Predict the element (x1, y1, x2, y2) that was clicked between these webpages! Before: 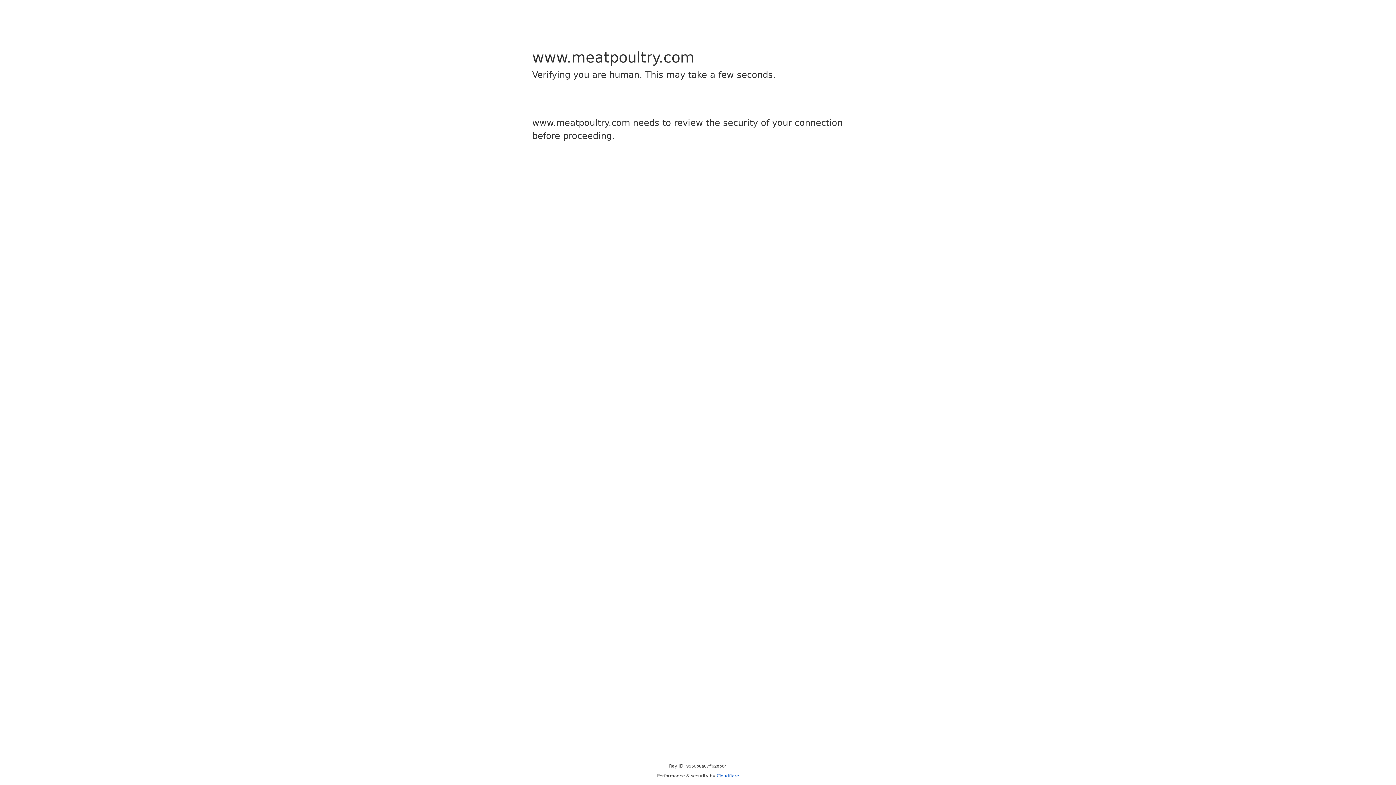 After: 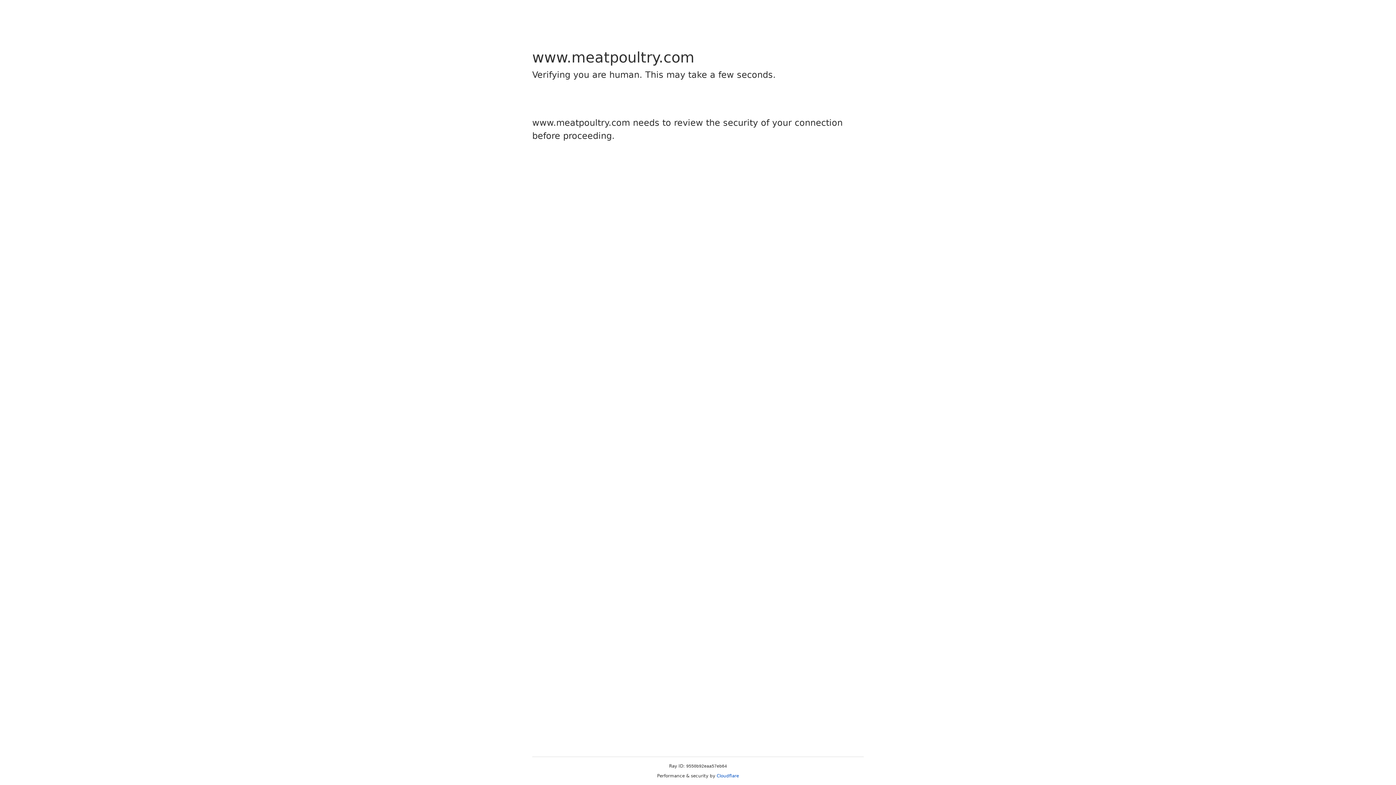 Action: label: Cloudflare bbox: (716, 773, 739, 778)